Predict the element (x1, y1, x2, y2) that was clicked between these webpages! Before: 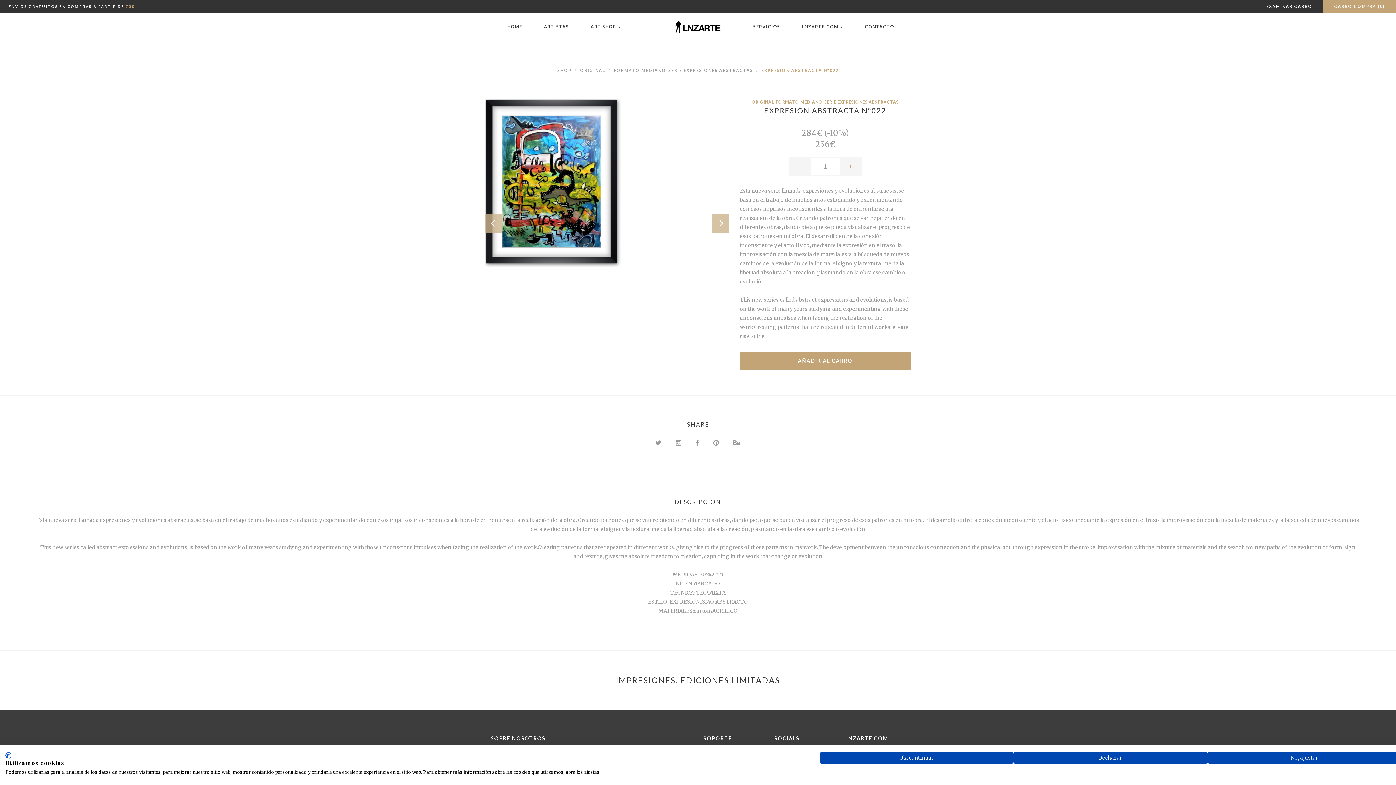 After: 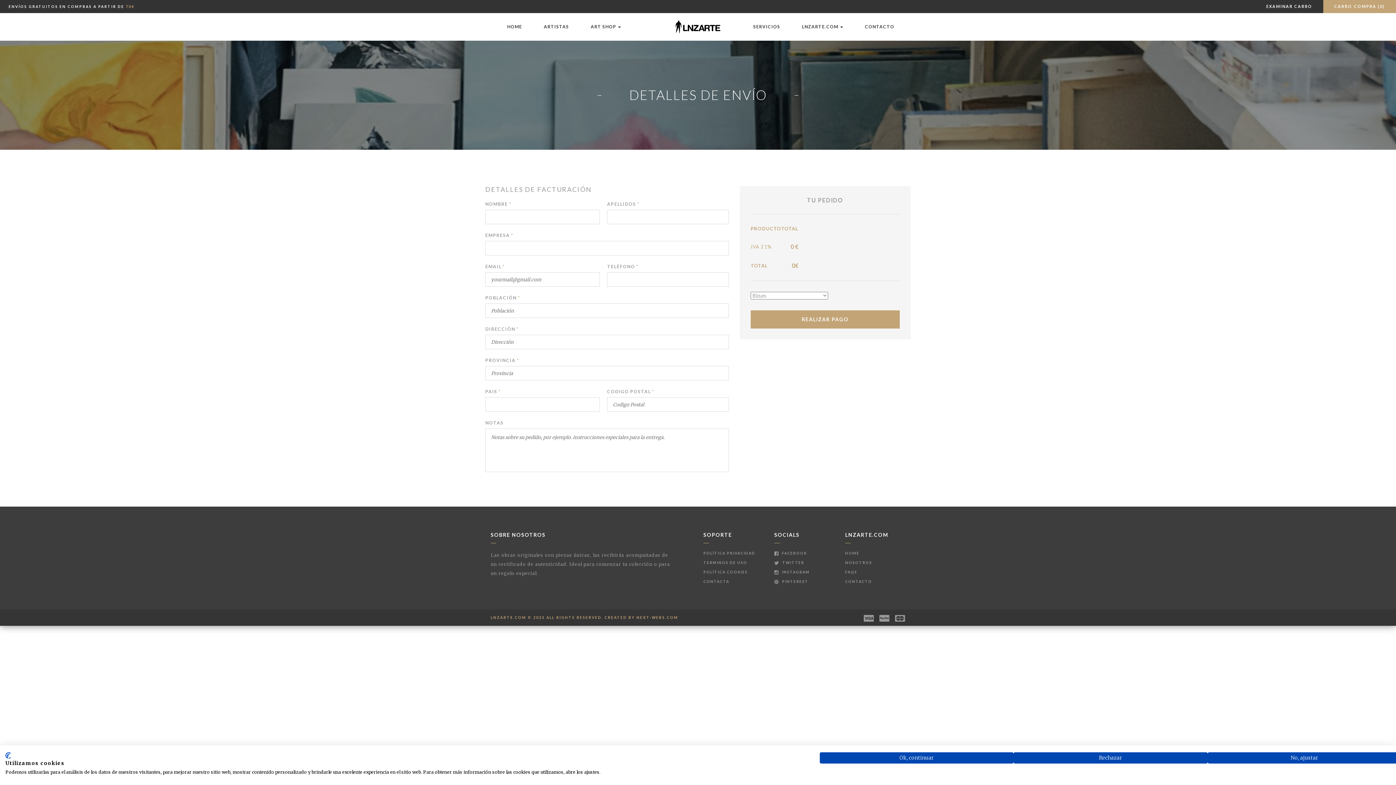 Action: bbox: (1255, 0, 1323, 13) label: EXAMINAR CARRO